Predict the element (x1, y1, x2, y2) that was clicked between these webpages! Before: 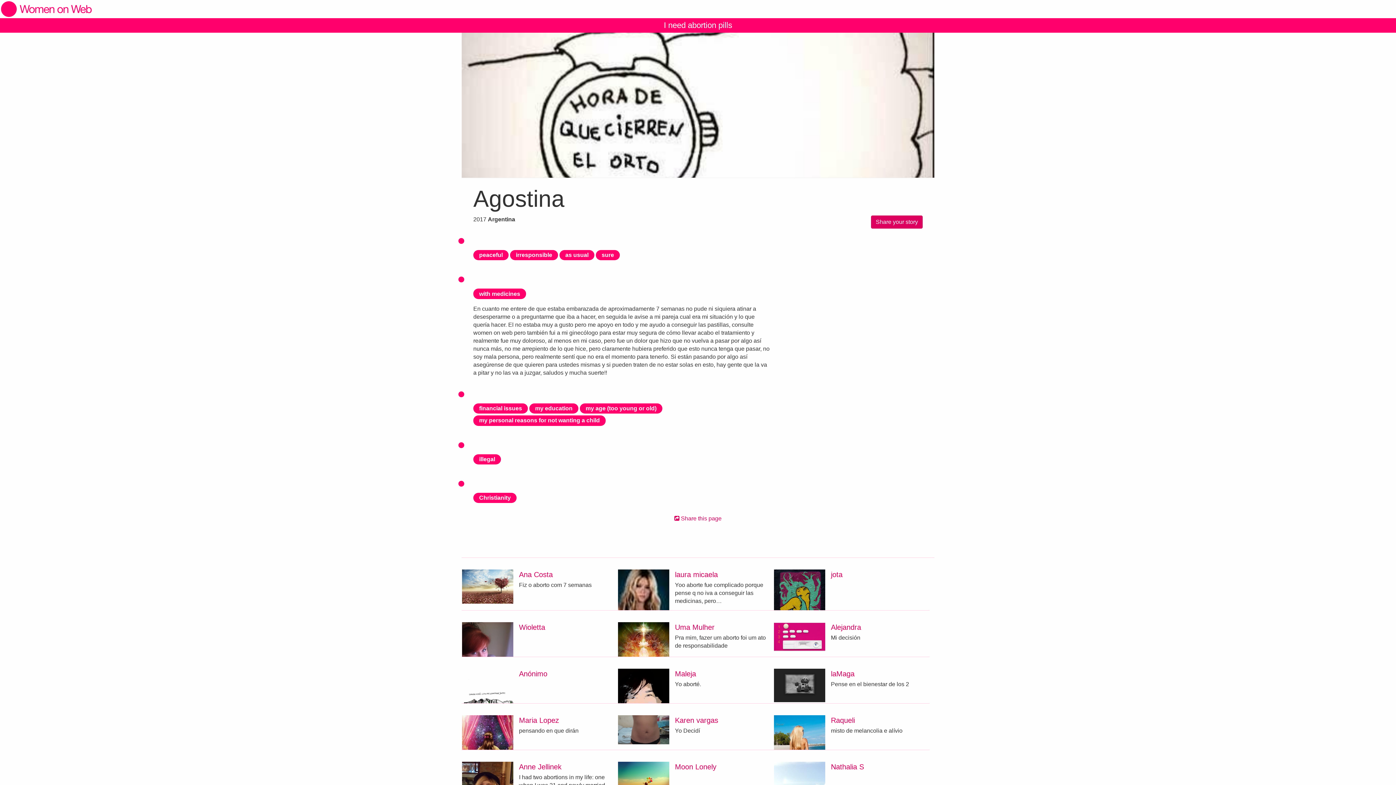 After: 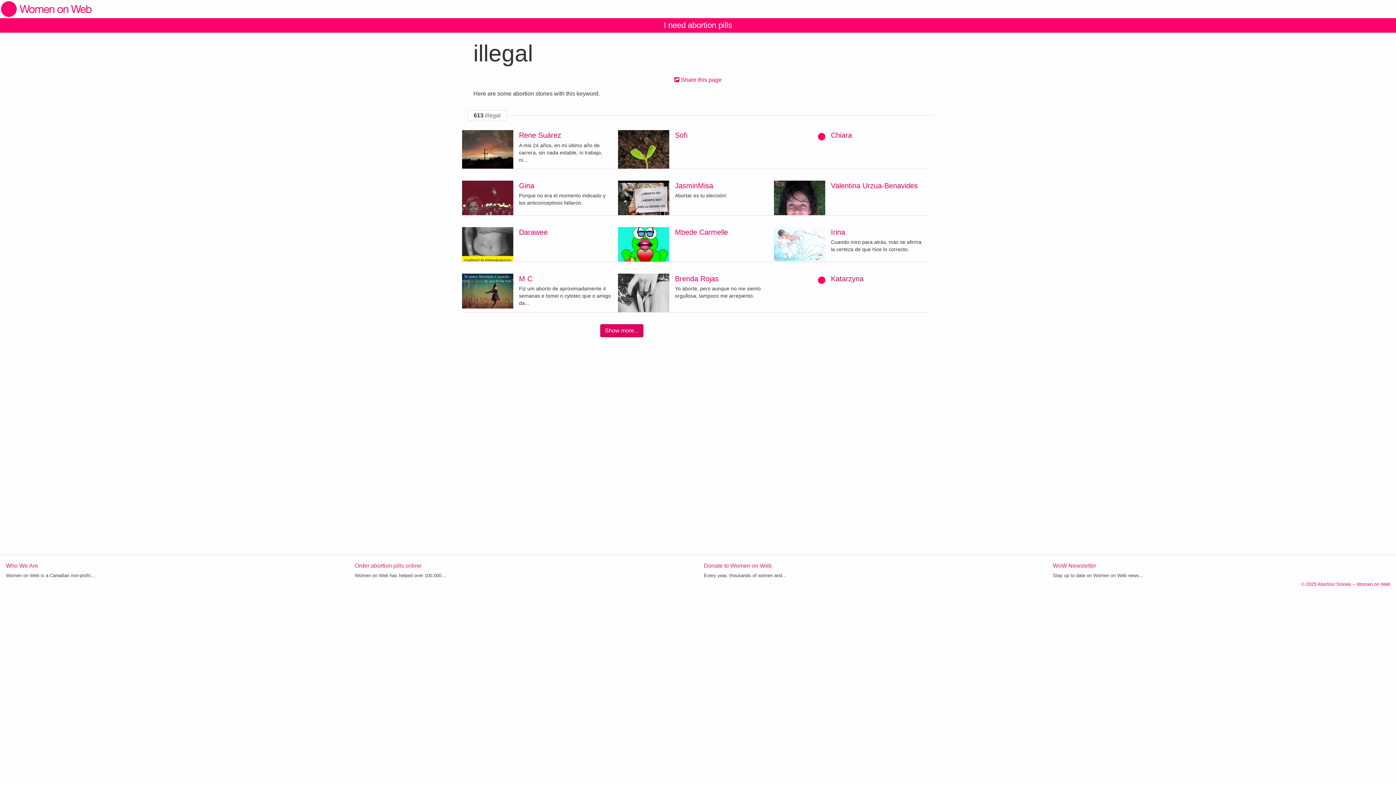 Action: bbox: (473, 456, 501, 462) label: illegal